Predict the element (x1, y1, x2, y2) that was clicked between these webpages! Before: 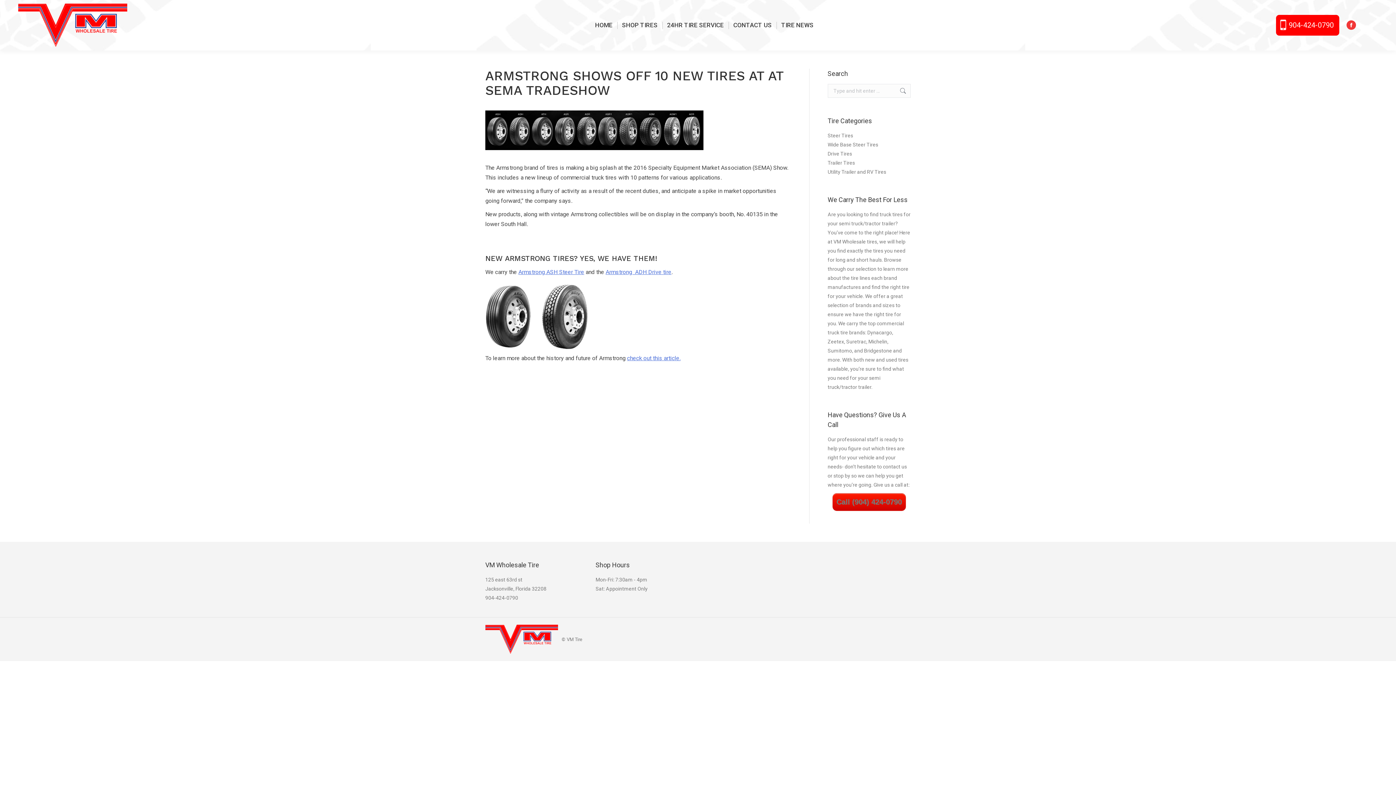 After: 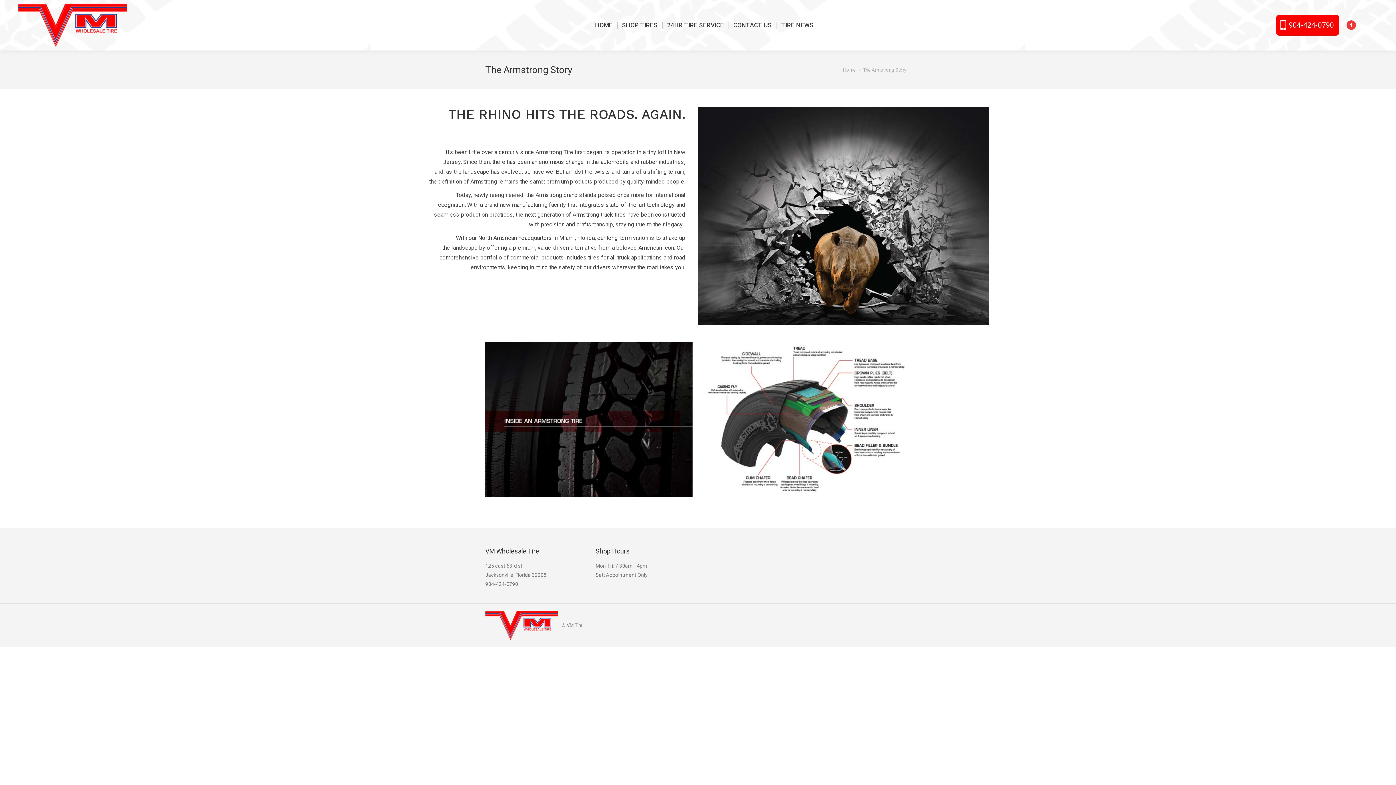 Action: label: check out this article. bbox: (627, 354, 680, 361)